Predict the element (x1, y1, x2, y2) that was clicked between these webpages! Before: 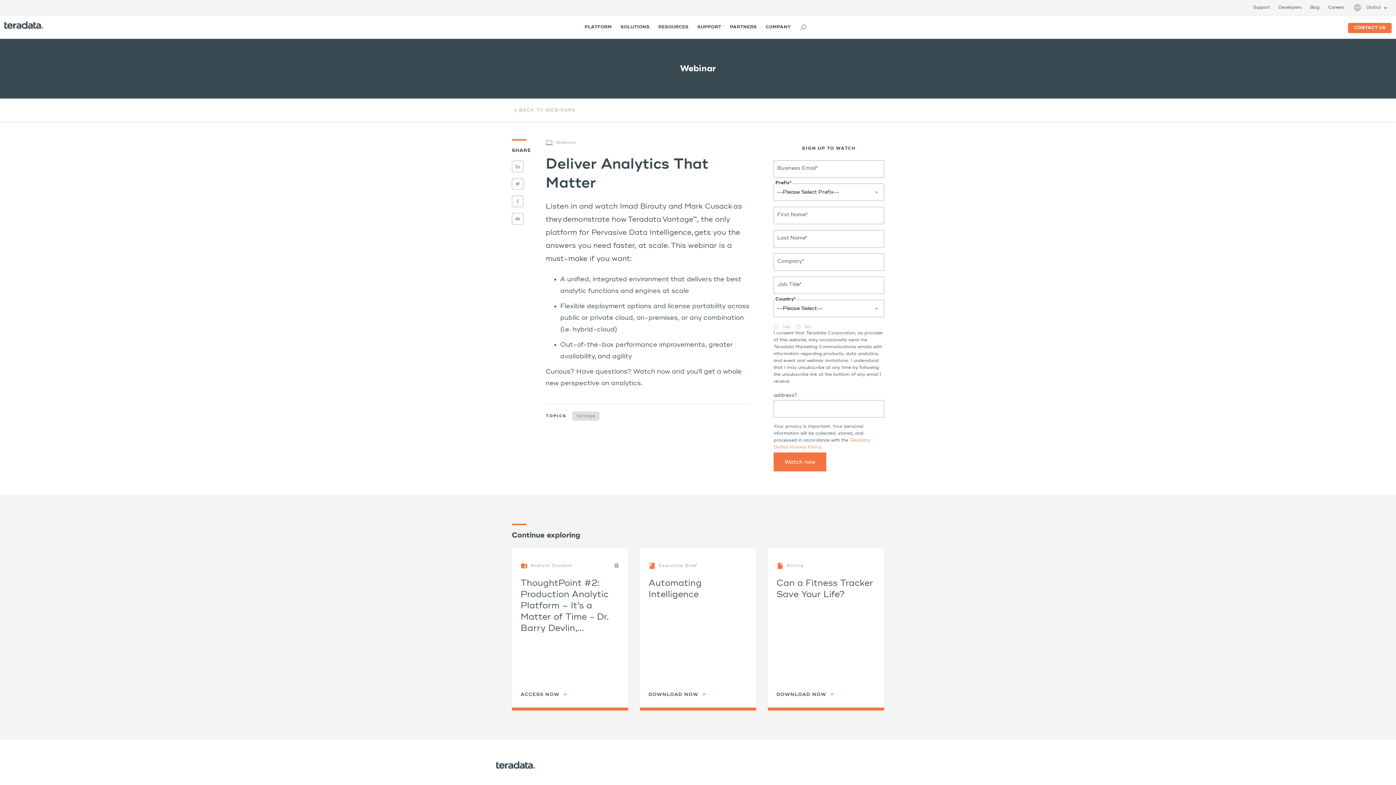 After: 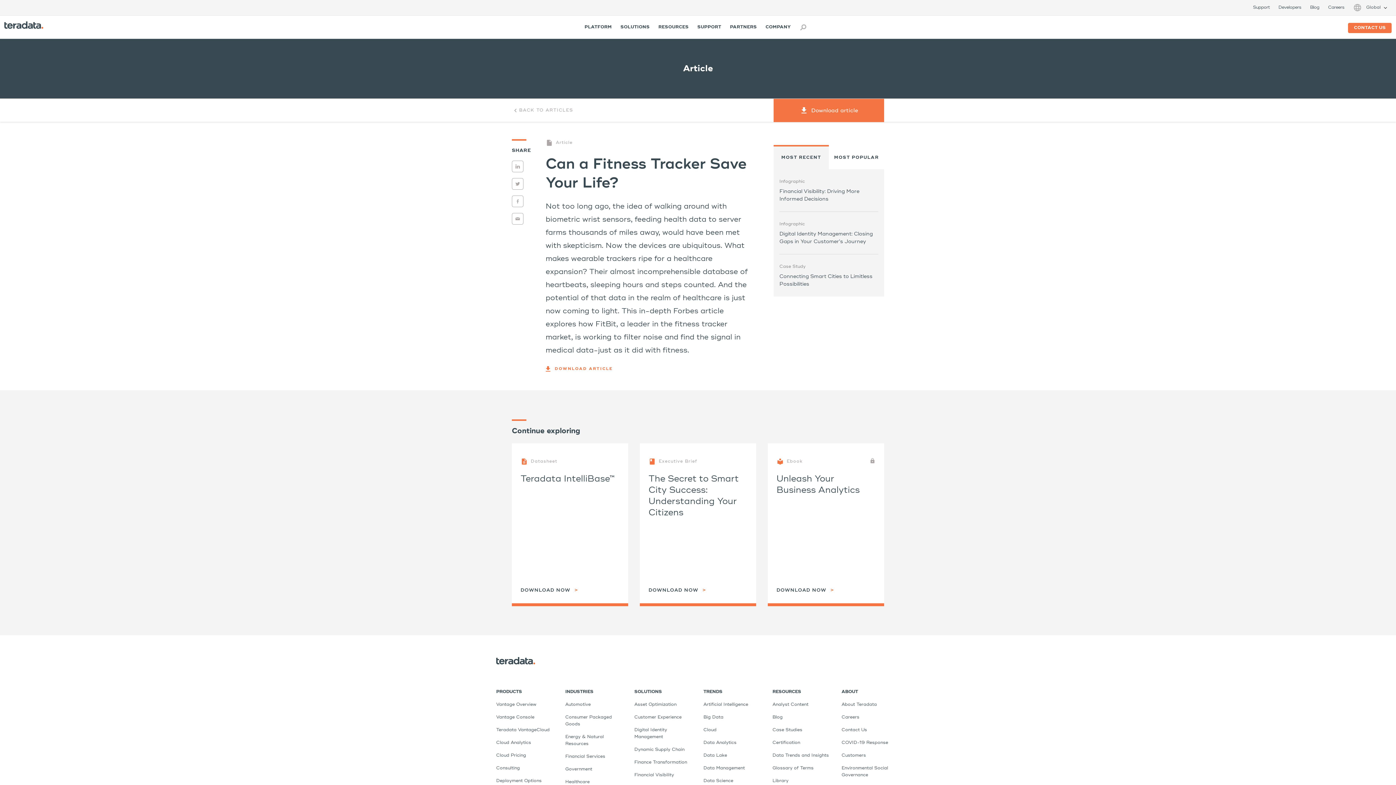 Action: bbox: (768, 548, 884, 710) label: insert_drive_file
Article

Can a Fitness Tracker Save Your Life?

DOWNLOAD NOW 